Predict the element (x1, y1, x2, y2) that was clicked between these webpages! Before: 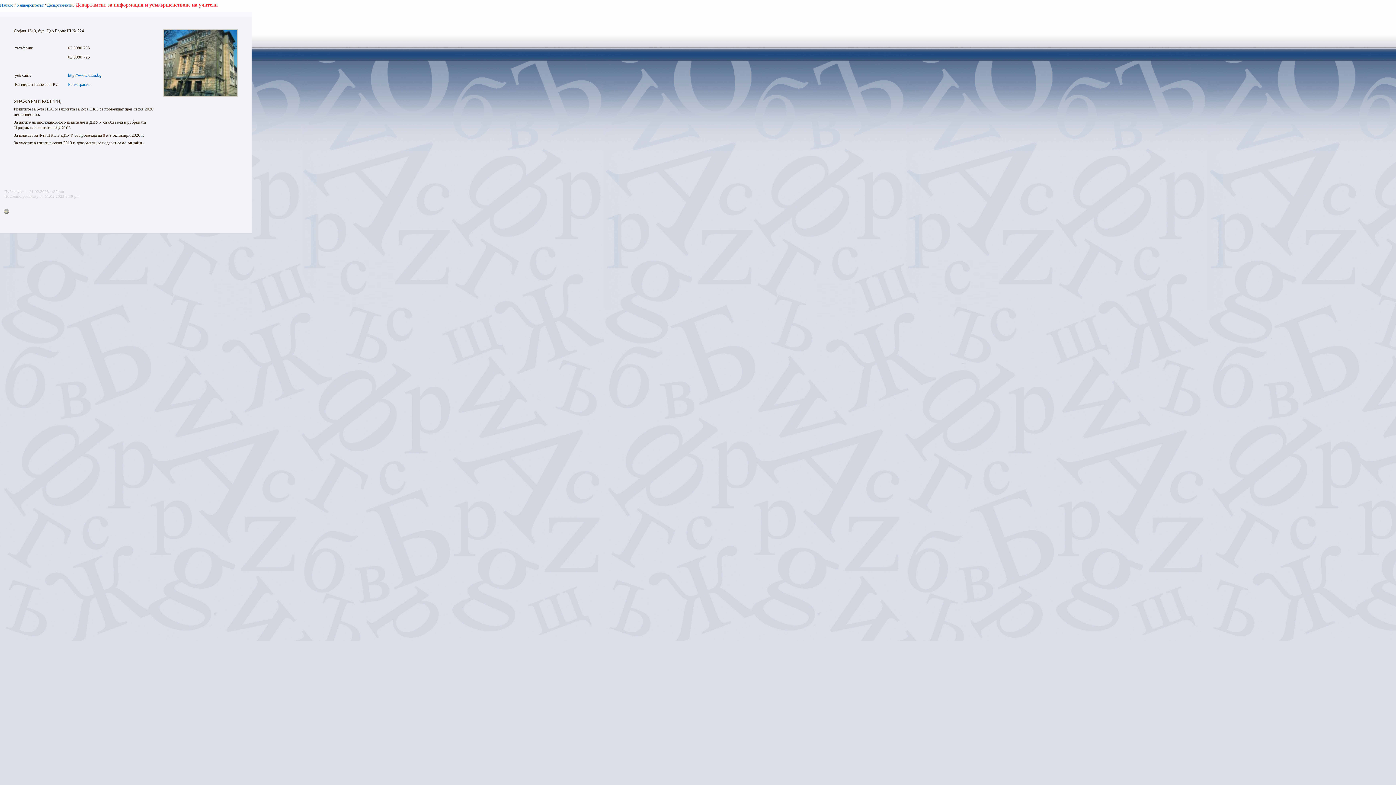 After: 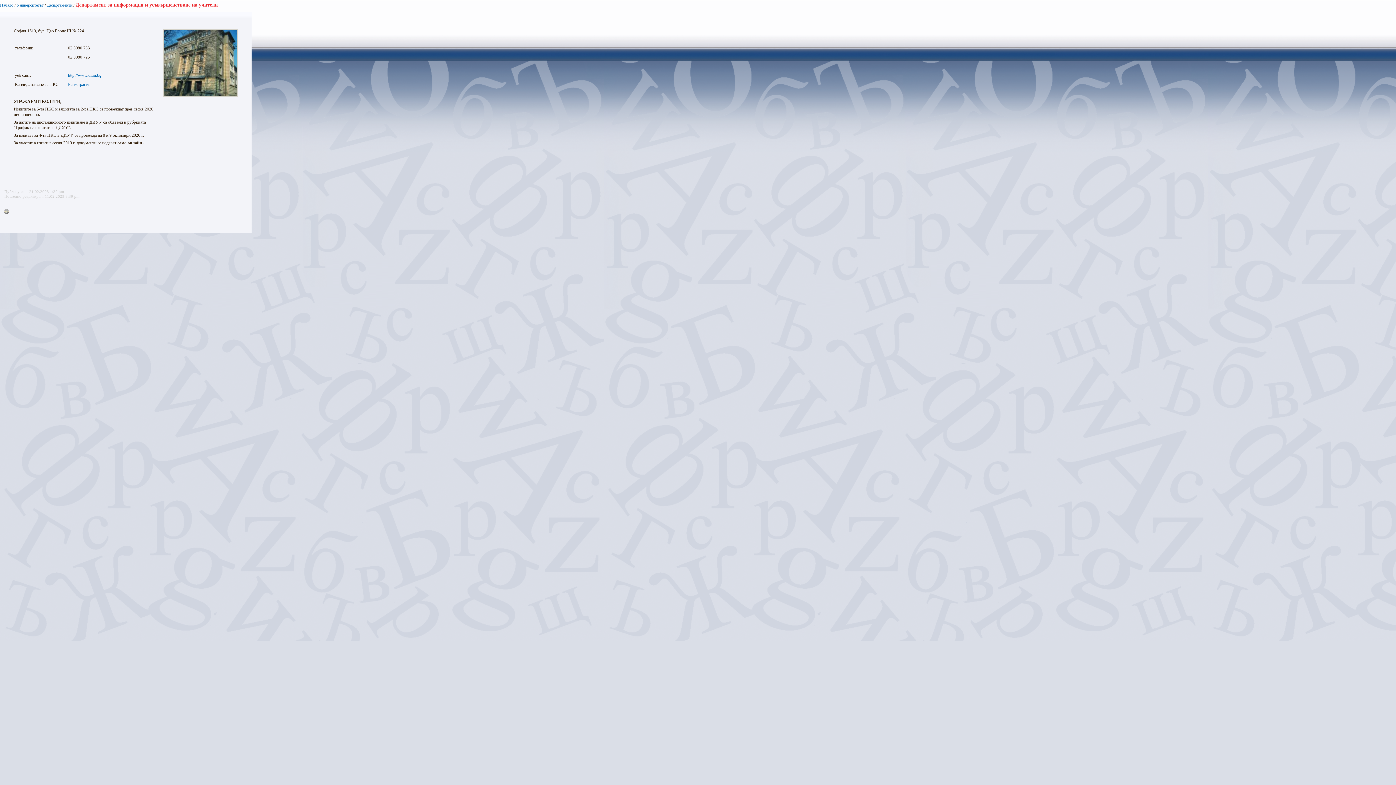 Action: label: http://www.diuu.bg bbox: (68, 72, 101, 77)